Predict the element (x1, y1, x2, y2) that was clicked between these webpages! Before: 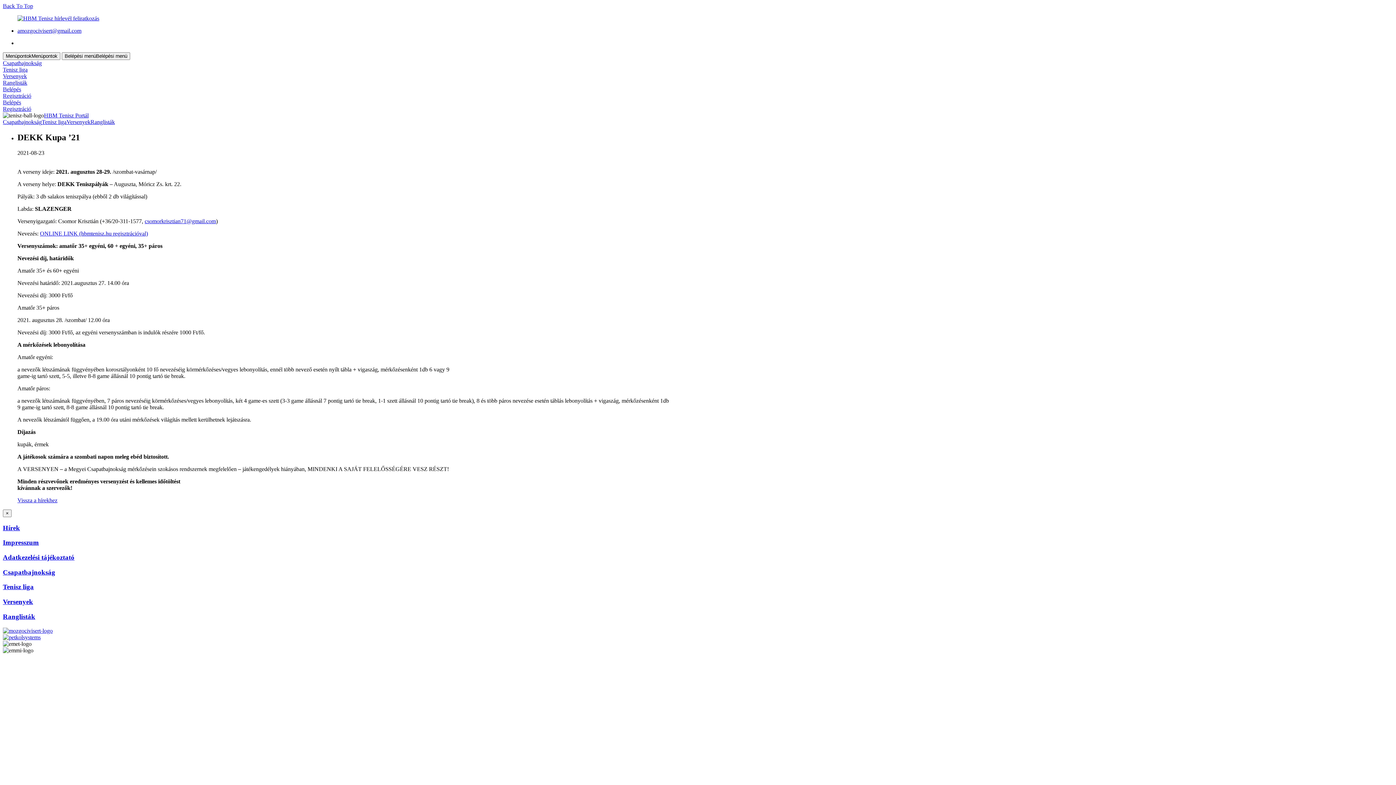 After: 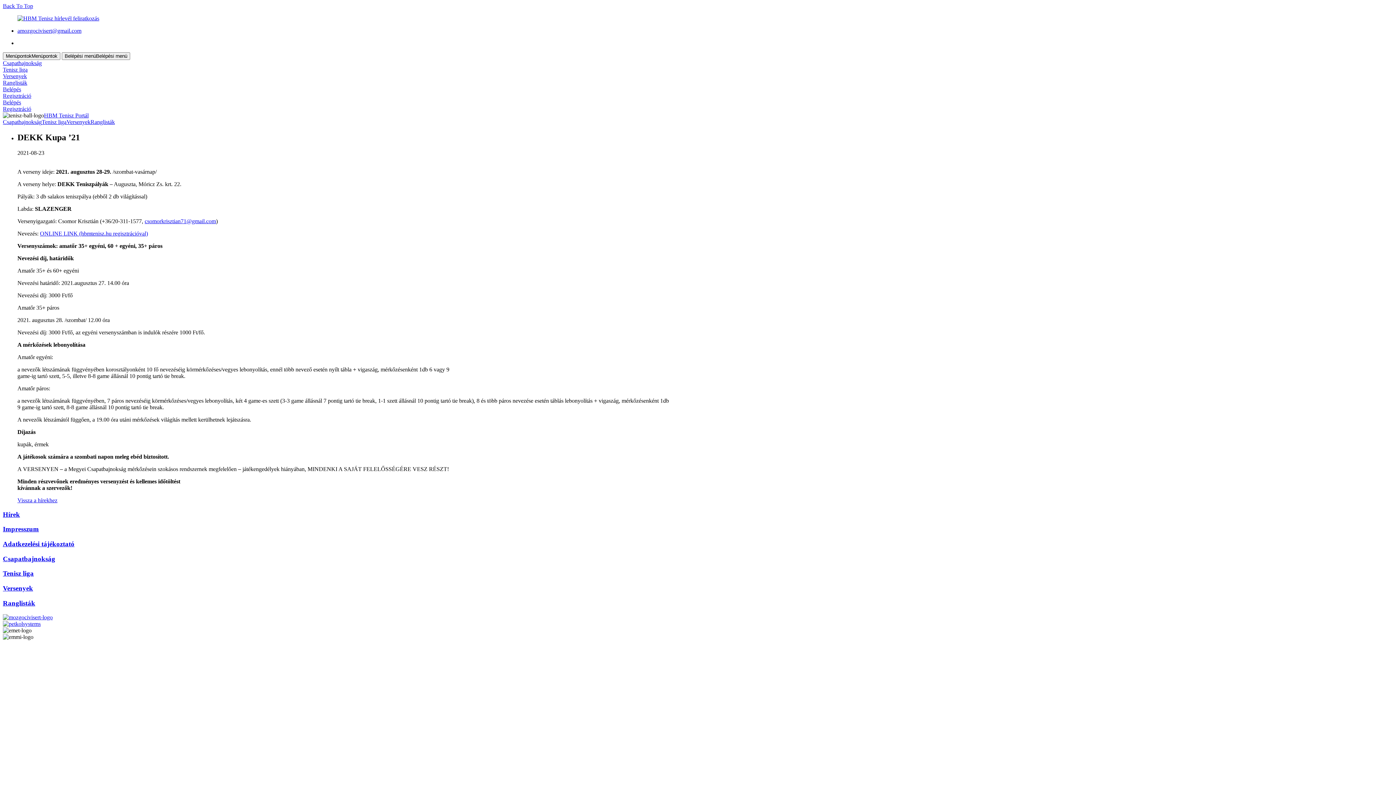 Action: label: × bbox: (2, 509, 11, 517)